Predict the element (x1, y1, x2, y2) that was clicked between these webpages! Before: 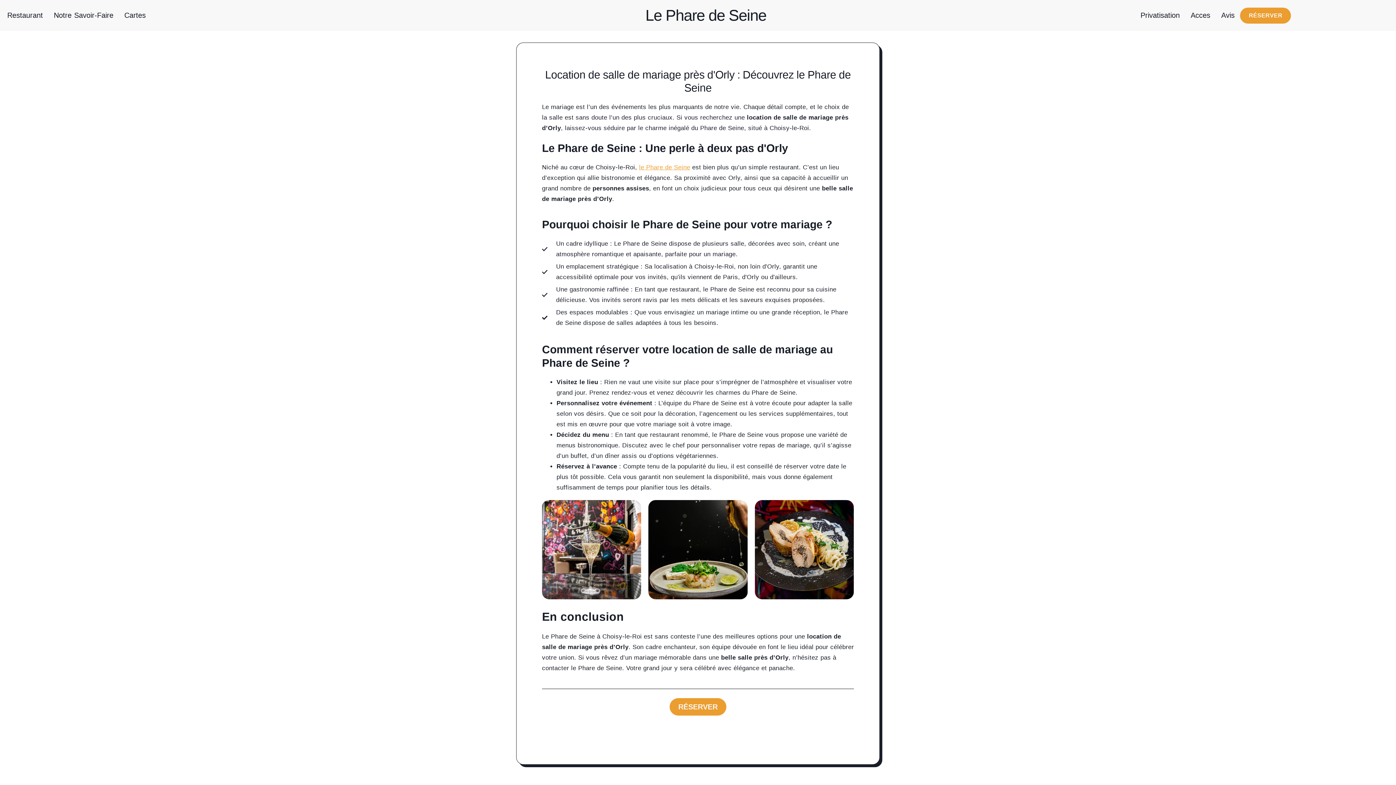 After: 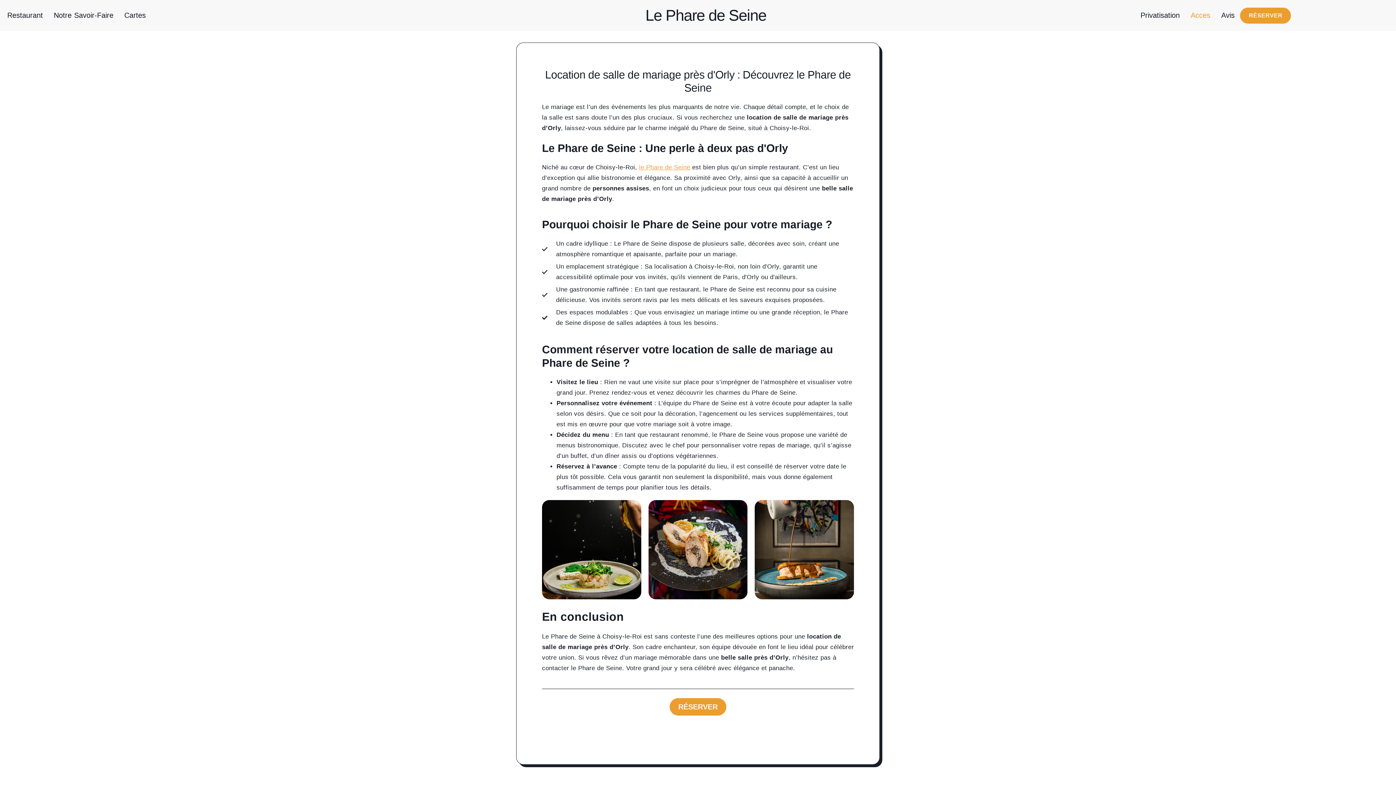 Action: label: Acces bbox: (1185, 0, 1216, 30)